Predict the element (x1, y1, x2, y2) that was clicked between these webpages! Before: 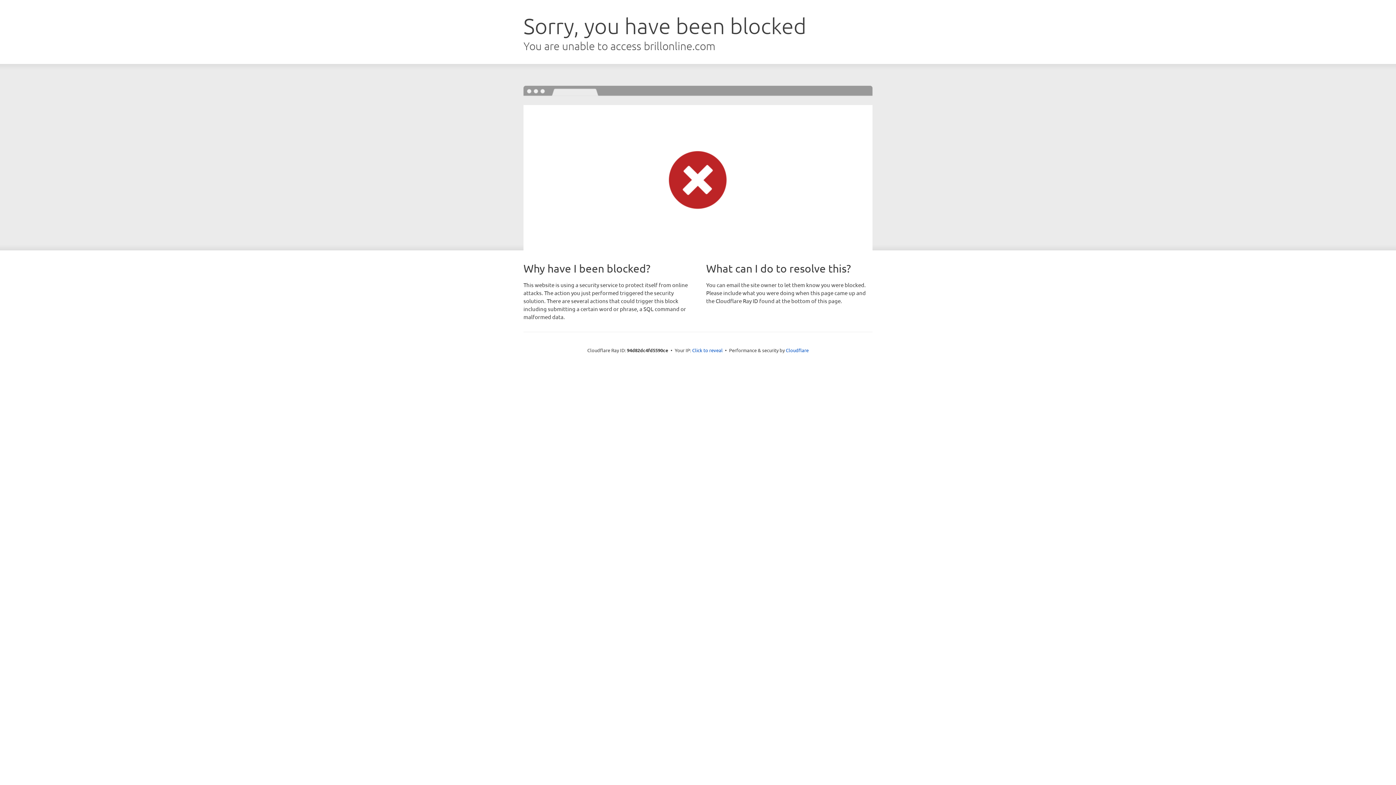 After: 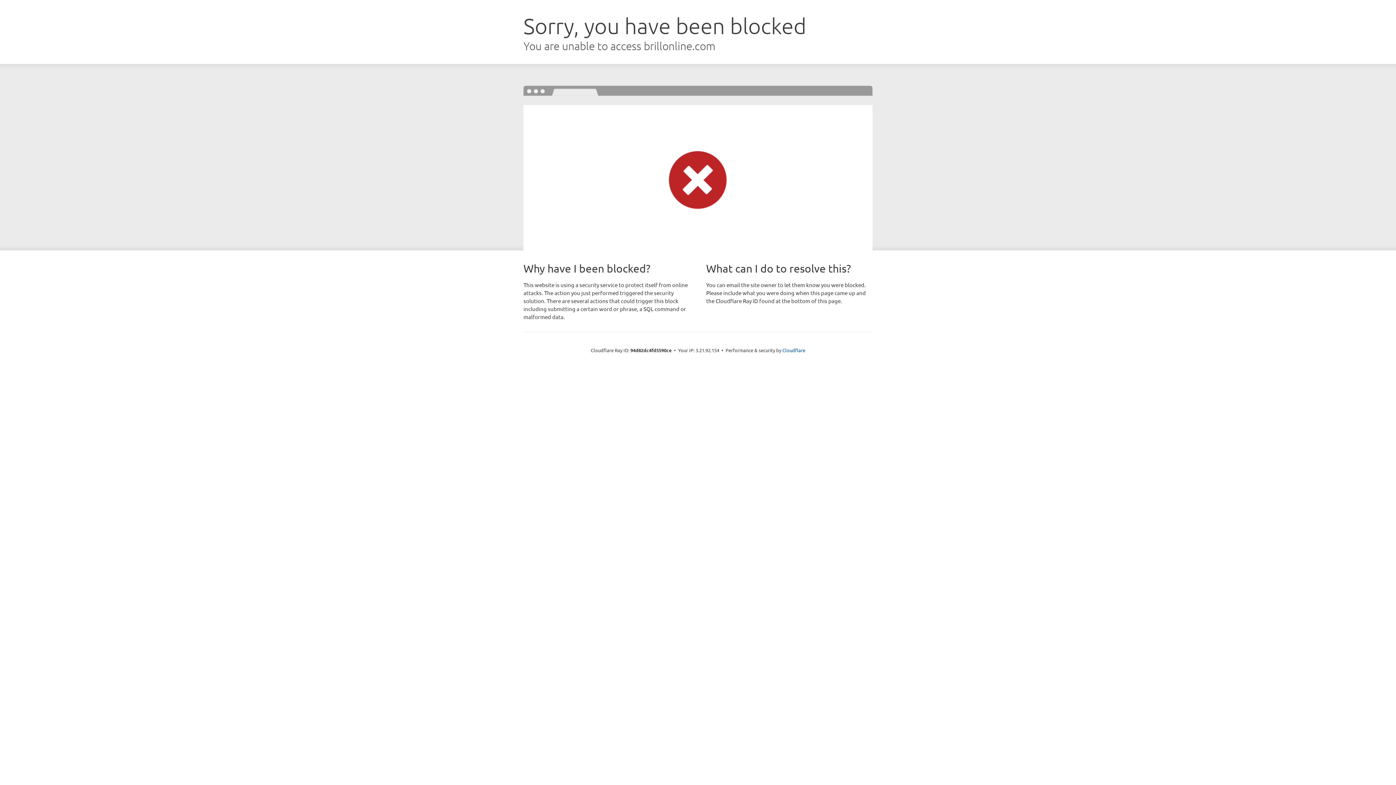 Action: label: Click to reveal bbox: (692, 346, 722, 353)